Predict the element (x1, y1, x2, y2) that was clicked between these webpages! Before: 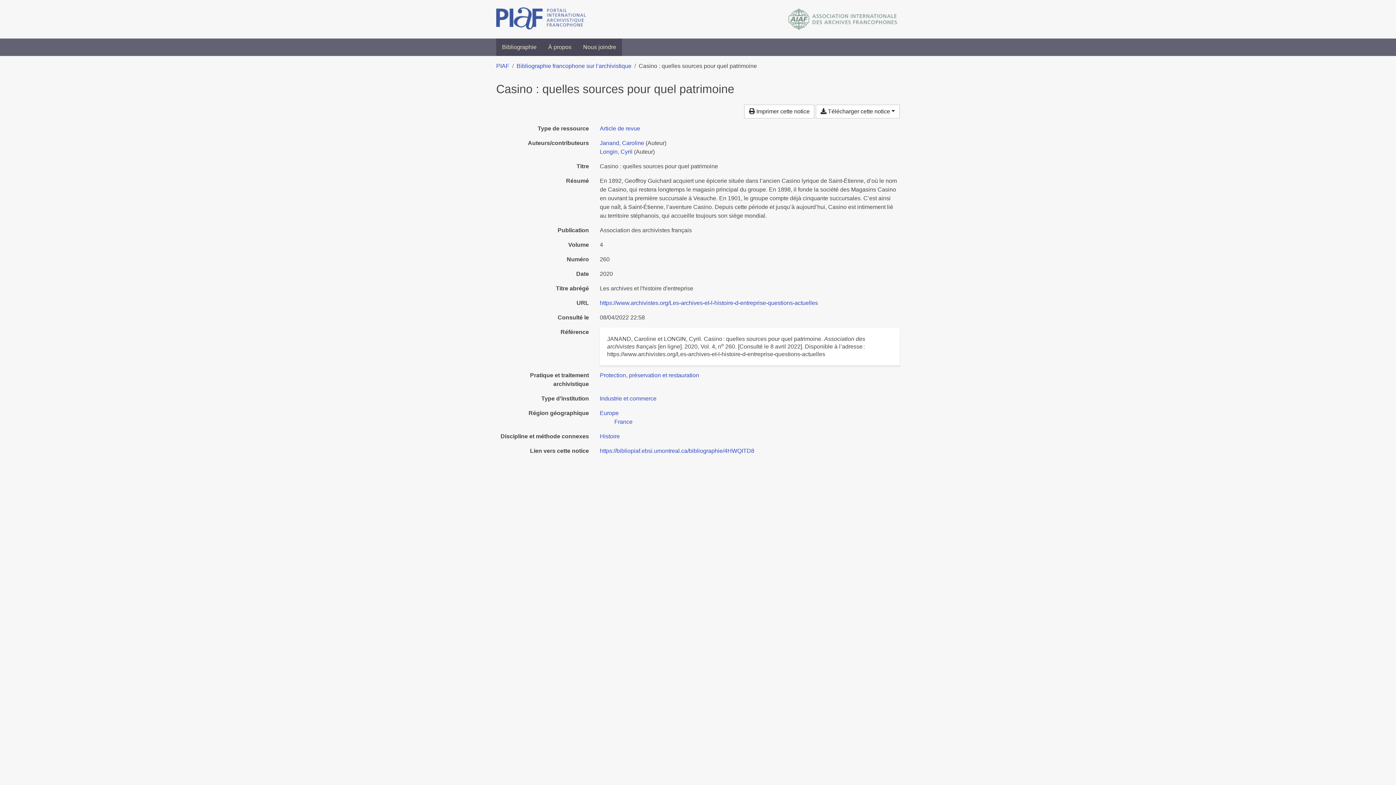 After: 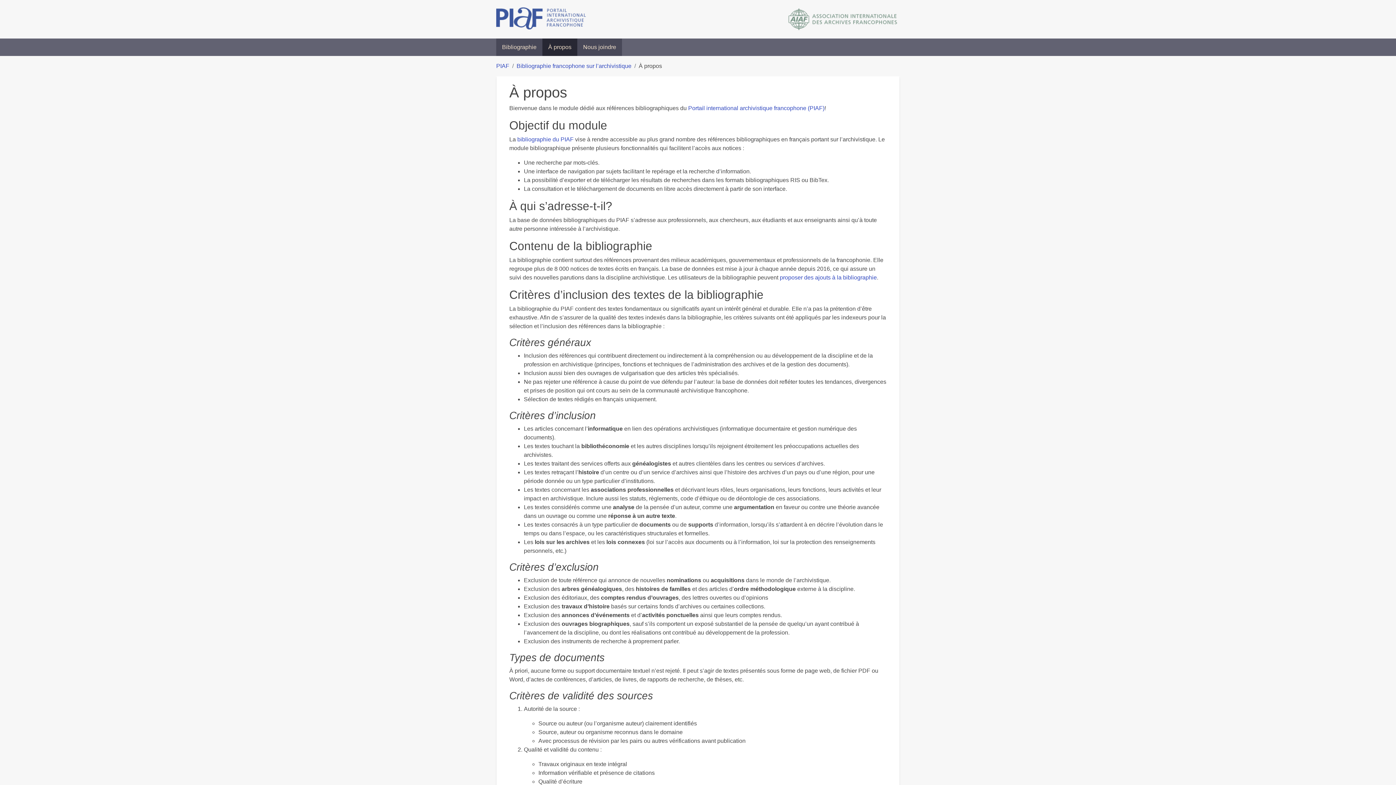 Action: bbox: (542, 38, 577, 56) label: À propos